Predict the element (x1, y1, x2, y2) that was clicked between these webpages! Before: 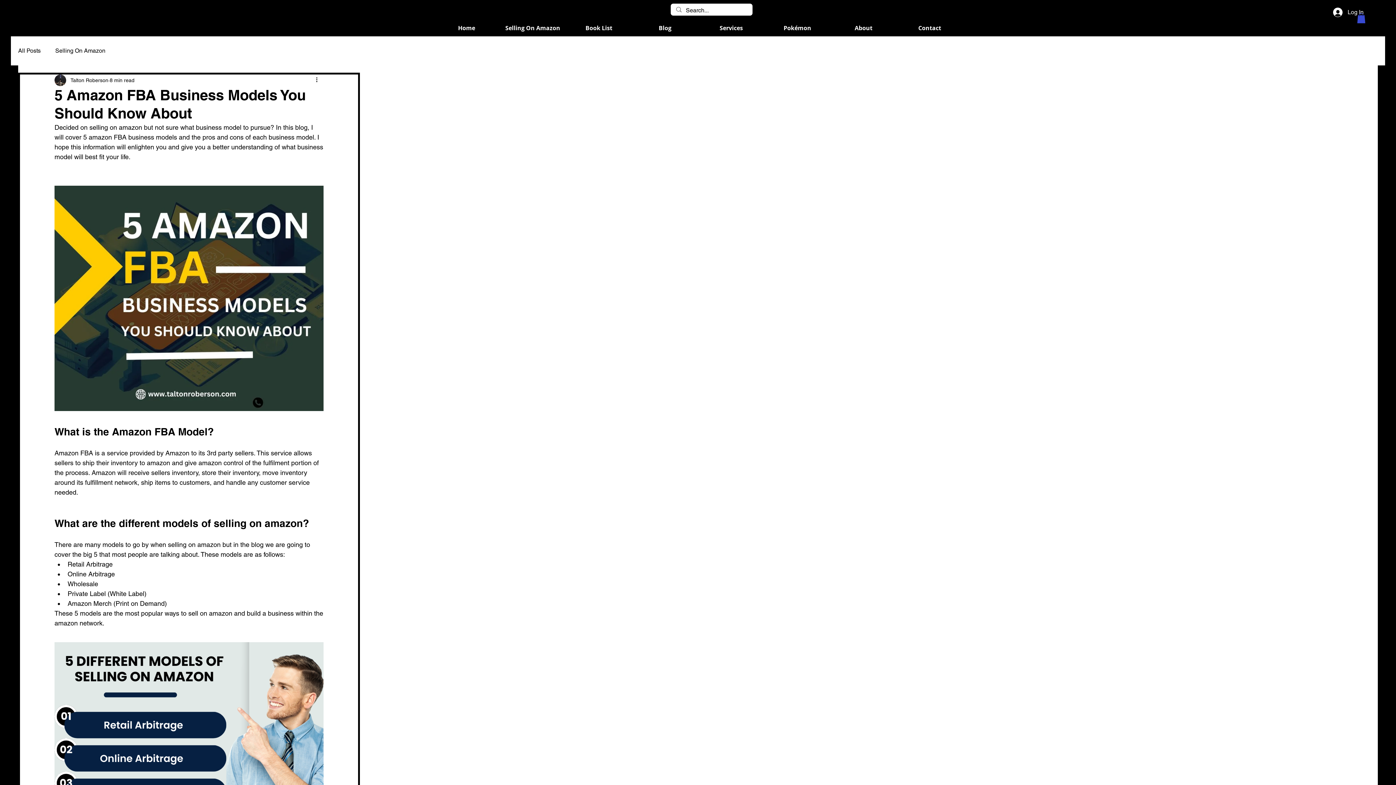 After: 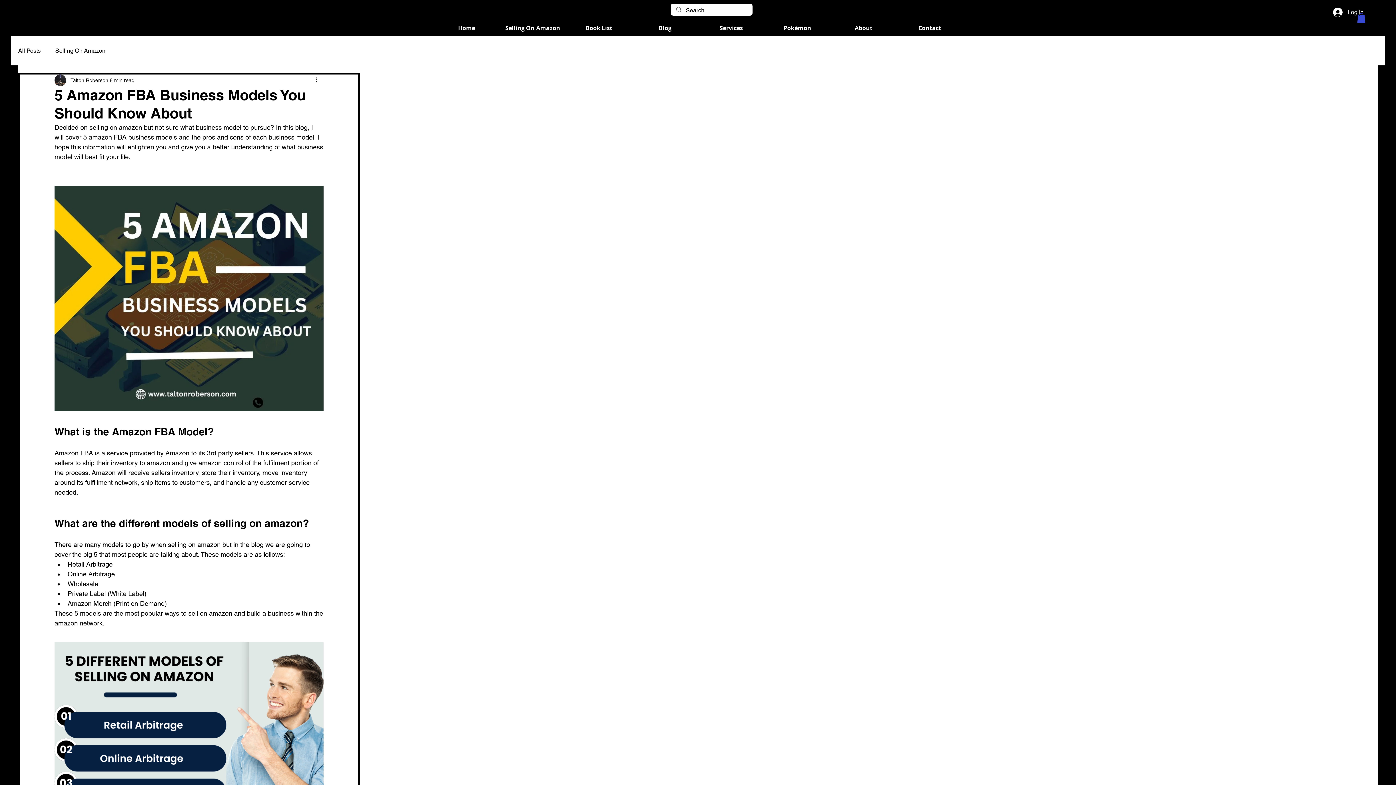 Action: bbox: (1357, 13, 1365, 23)